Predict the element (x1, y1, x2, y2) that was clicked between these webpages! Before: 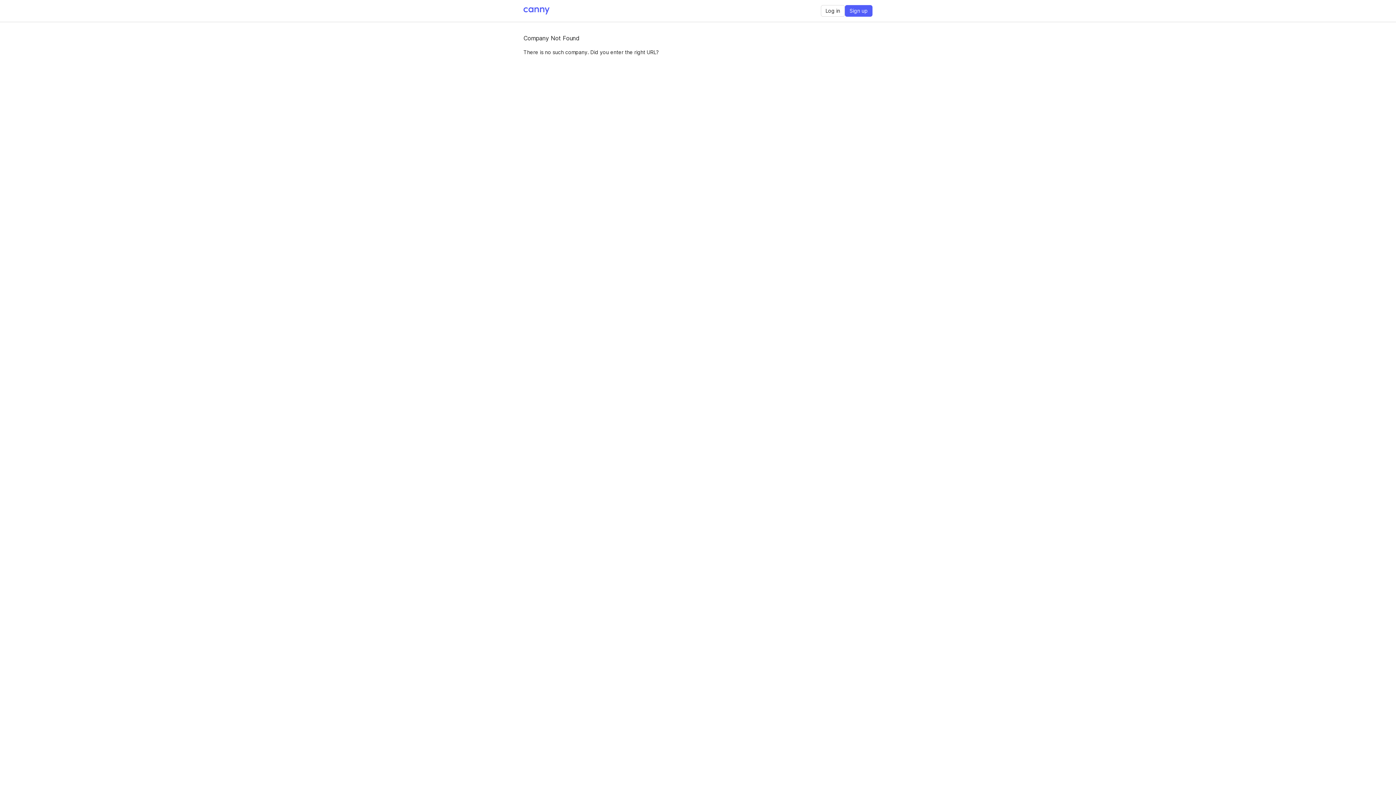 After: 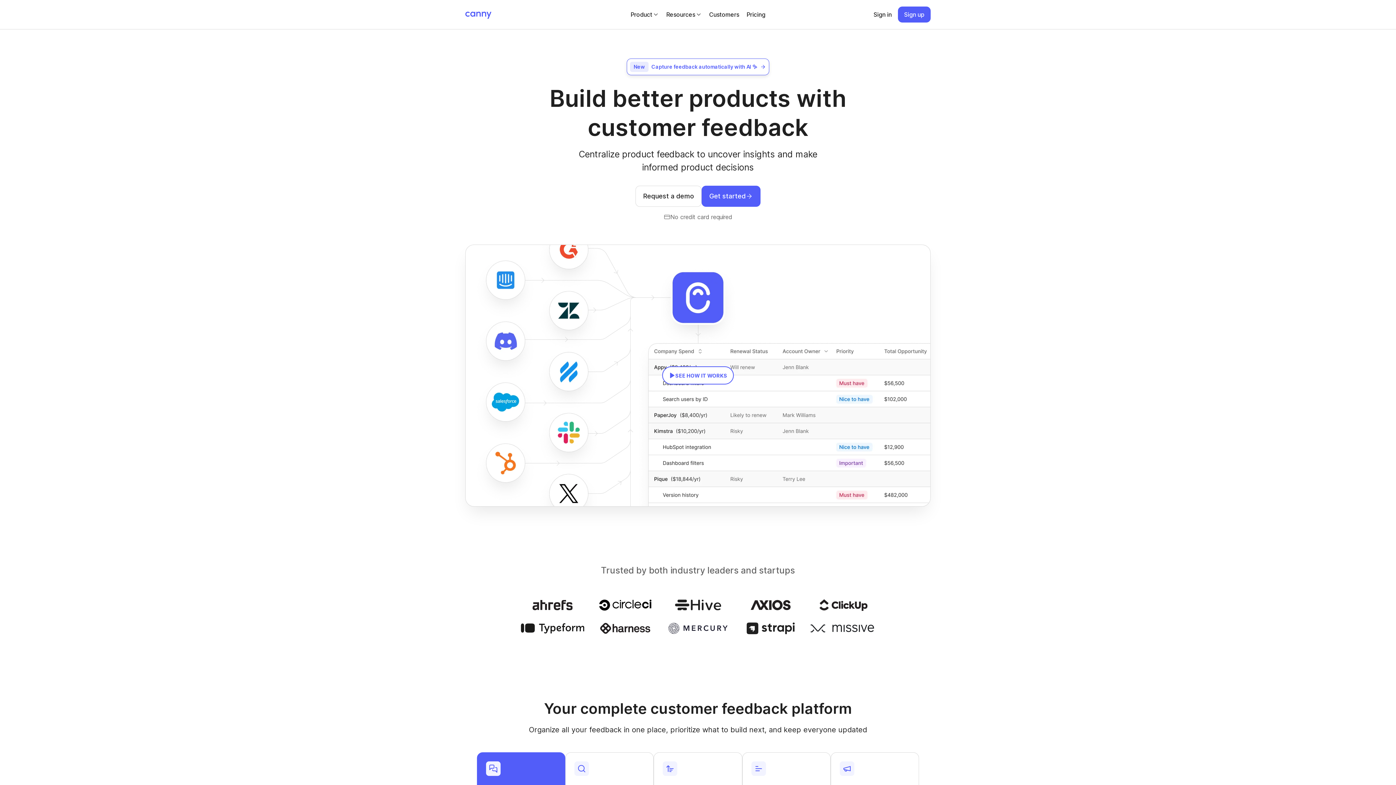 Action: bbox: (516, 0, 557, 21)